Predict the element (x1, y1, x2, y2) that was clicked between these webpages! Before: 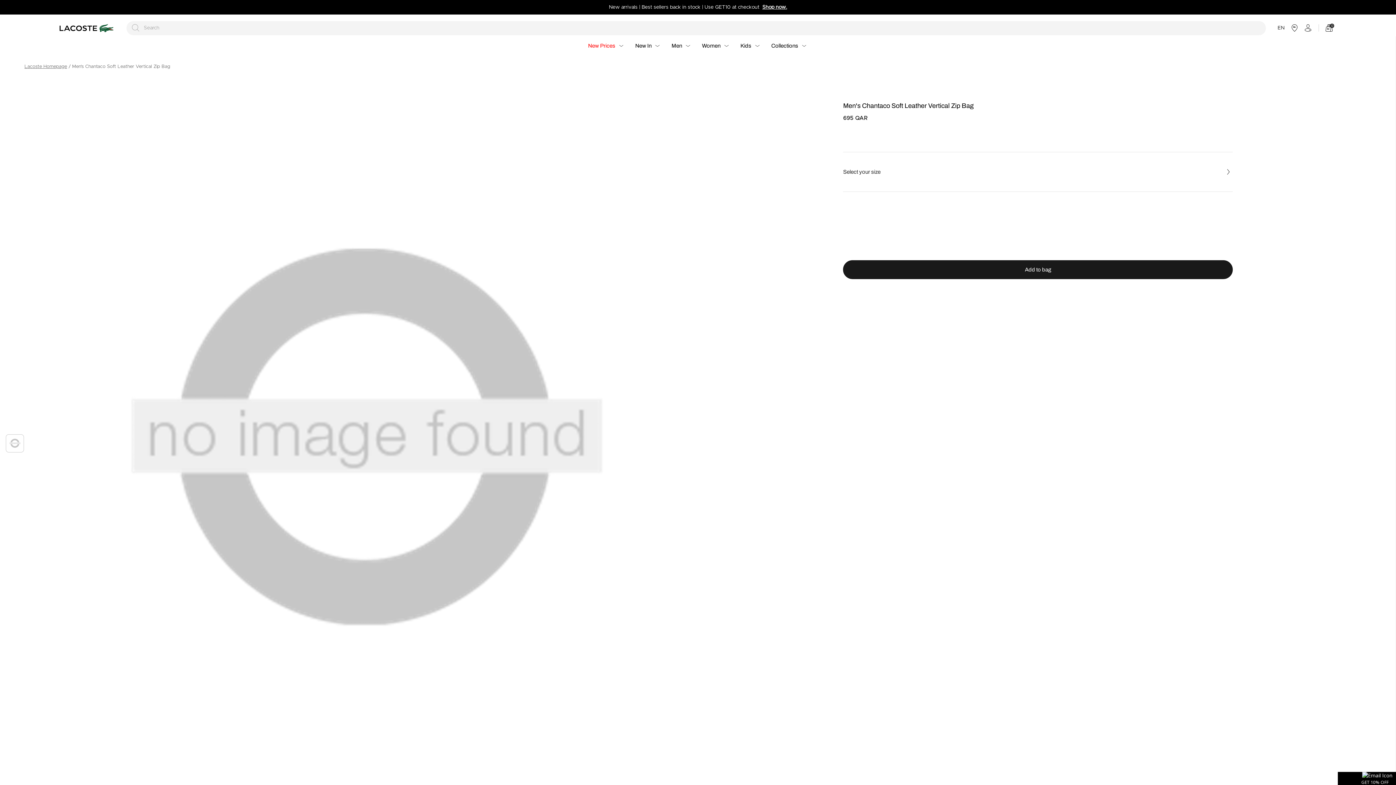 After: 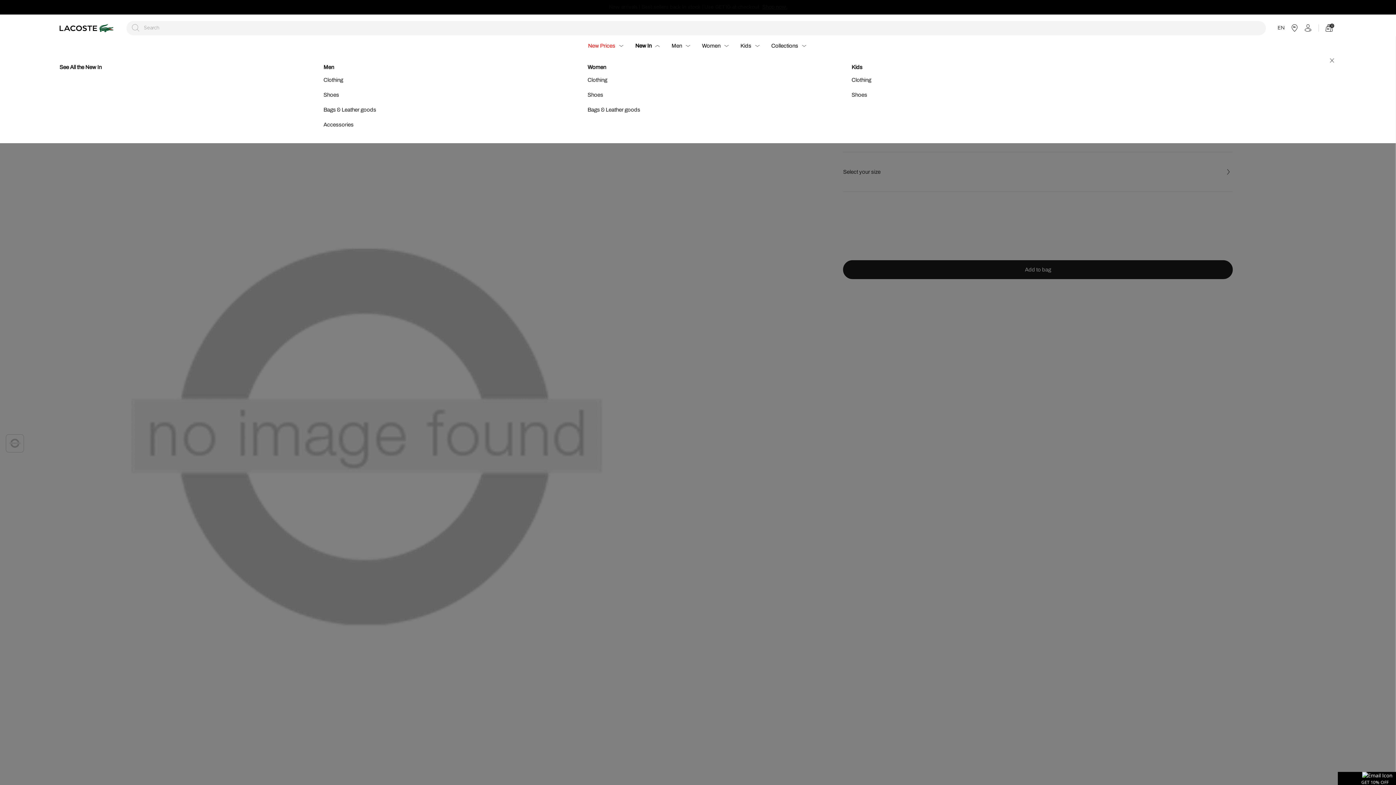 Action: bbox: (630, 37, 665, 54) label: New In